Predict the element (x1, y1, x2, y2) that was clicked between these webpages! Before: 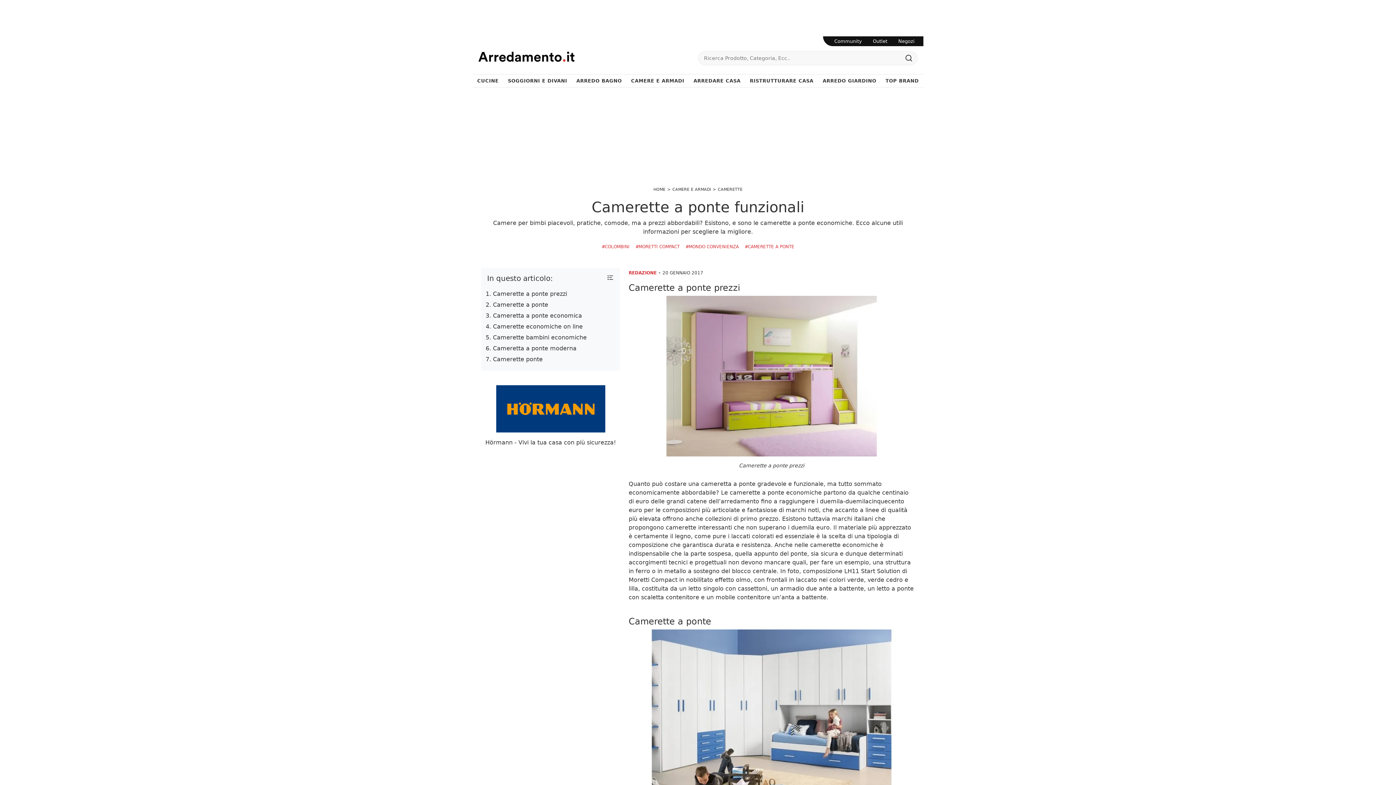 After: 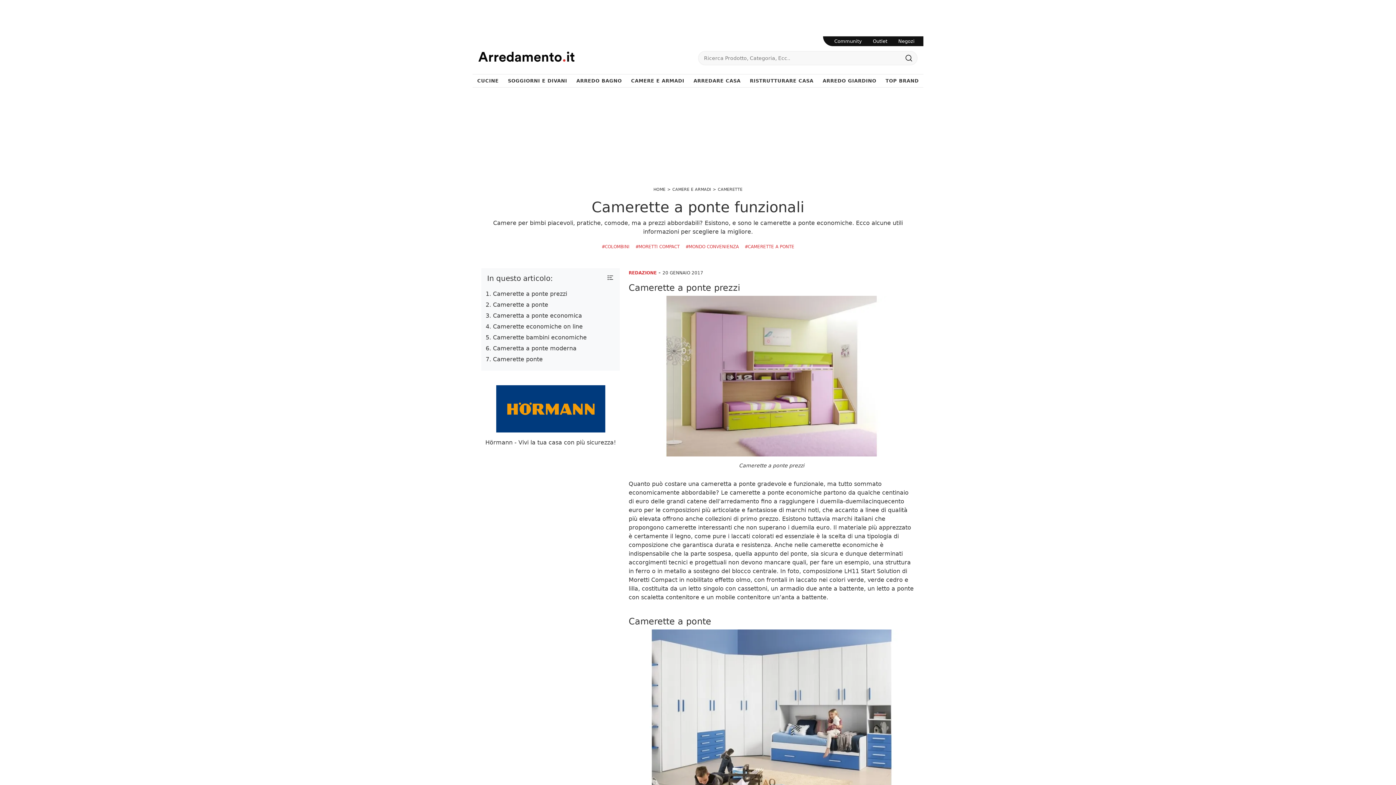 Action: bbox: (834, 36, 862, 46) label: Community